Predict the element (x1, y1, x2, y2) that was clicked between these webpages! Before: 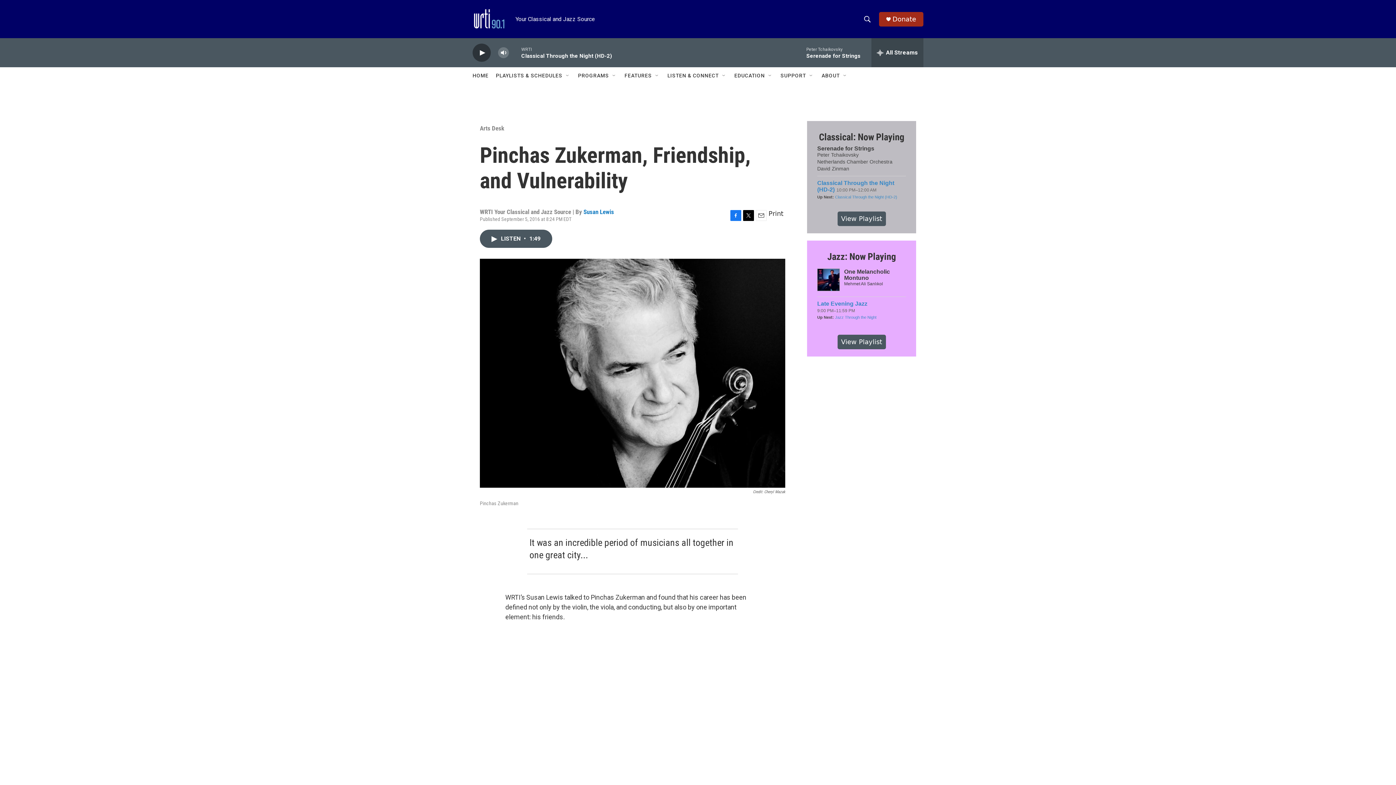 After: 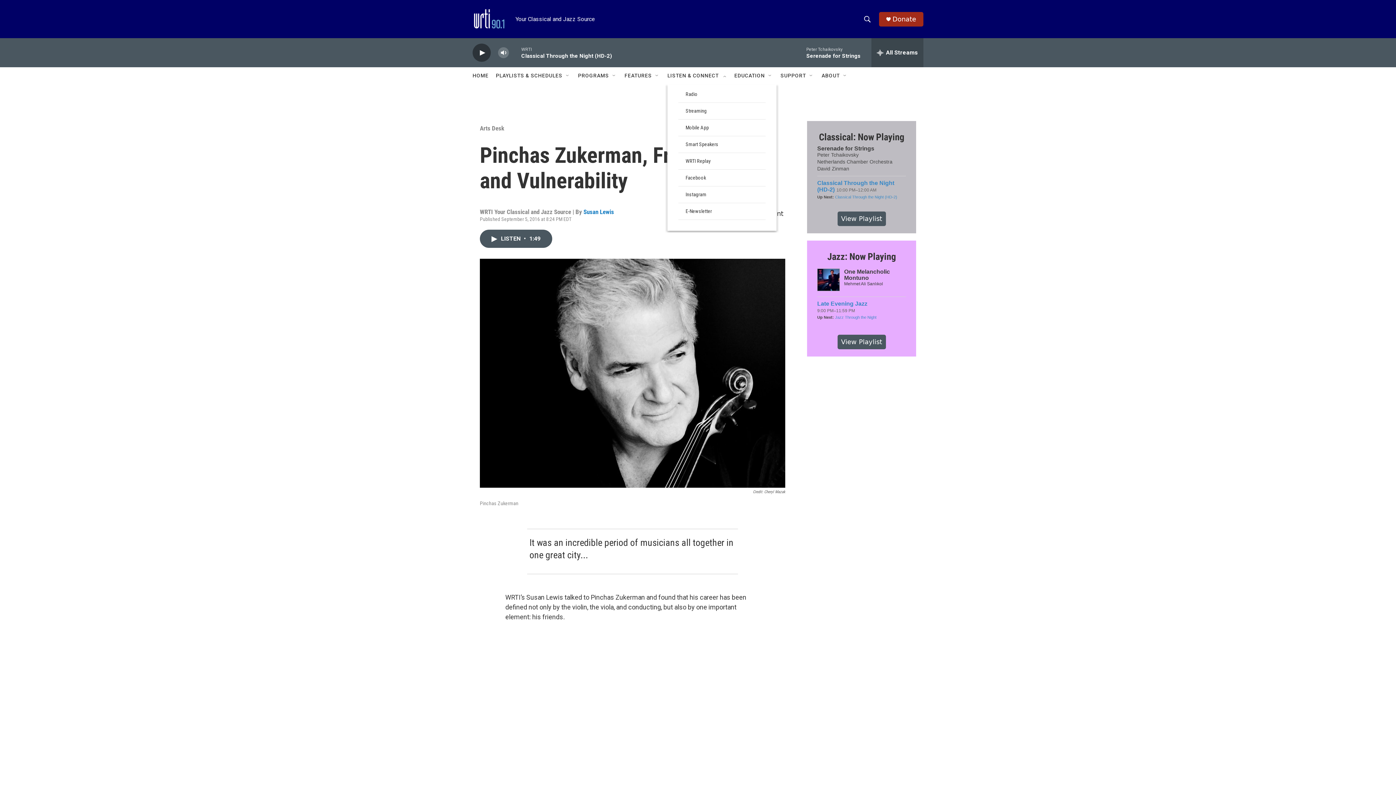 Action: label: Open Sub Navigation bbox: (721, 72, 727, 78)